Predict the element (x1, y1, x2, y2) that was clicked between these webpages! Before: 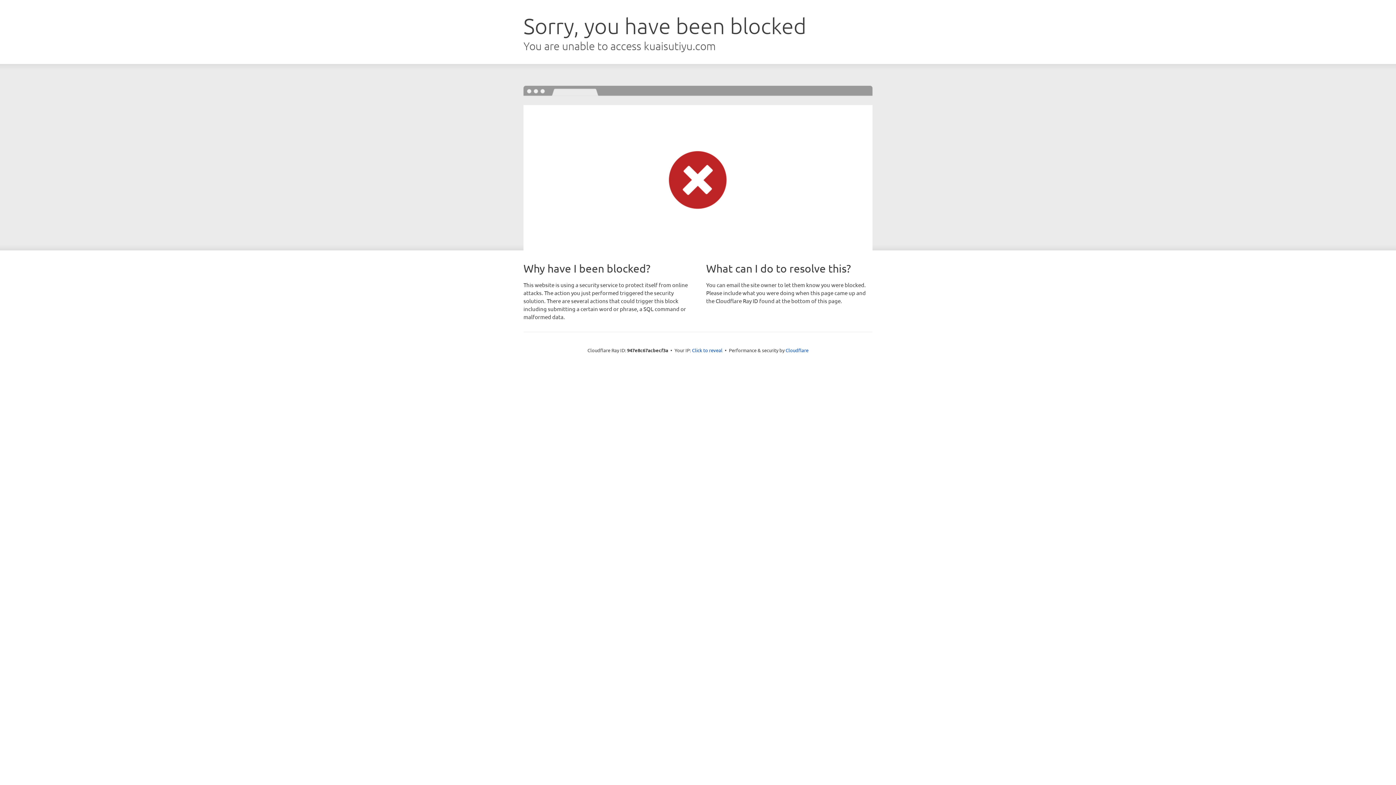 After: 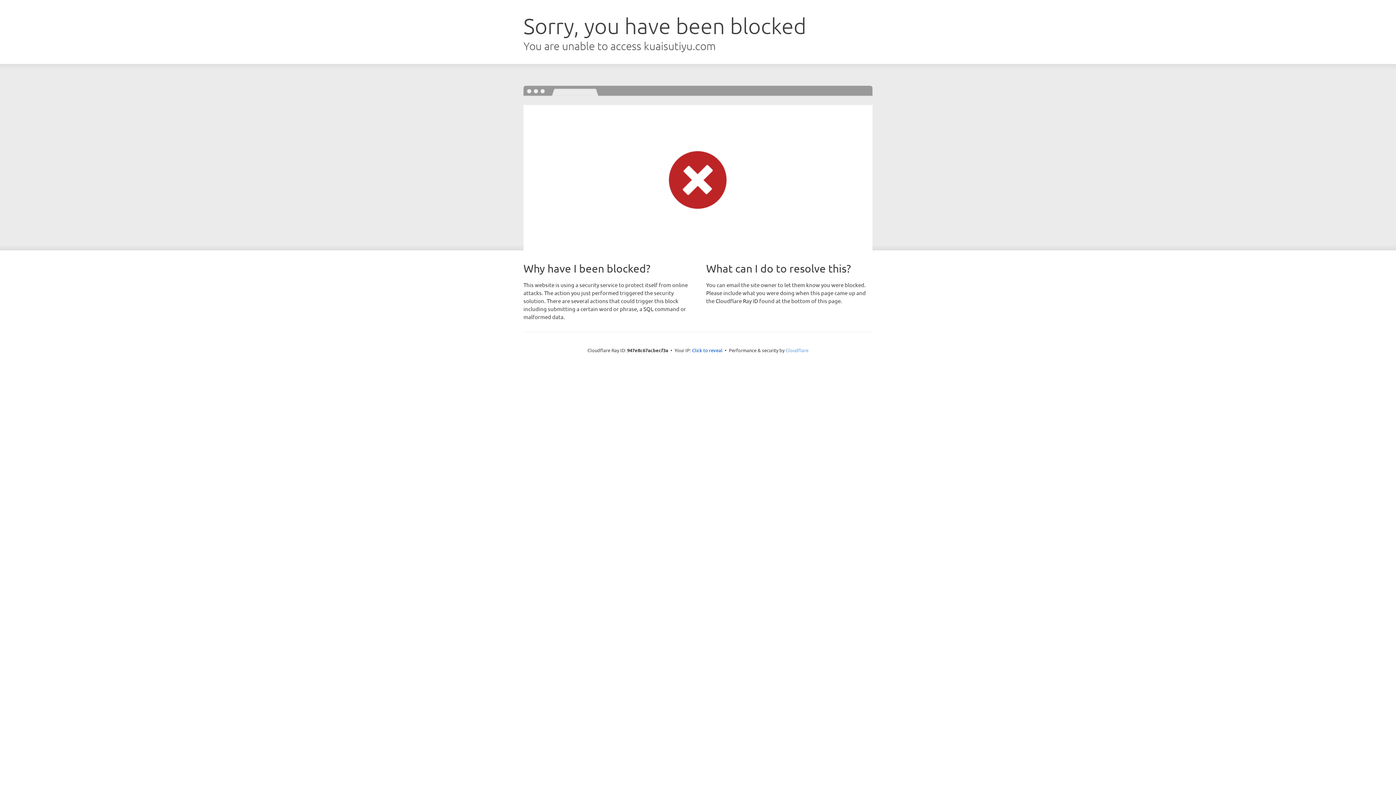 Action: label: Cloudflare bbox: (785, 347, 808, 353)